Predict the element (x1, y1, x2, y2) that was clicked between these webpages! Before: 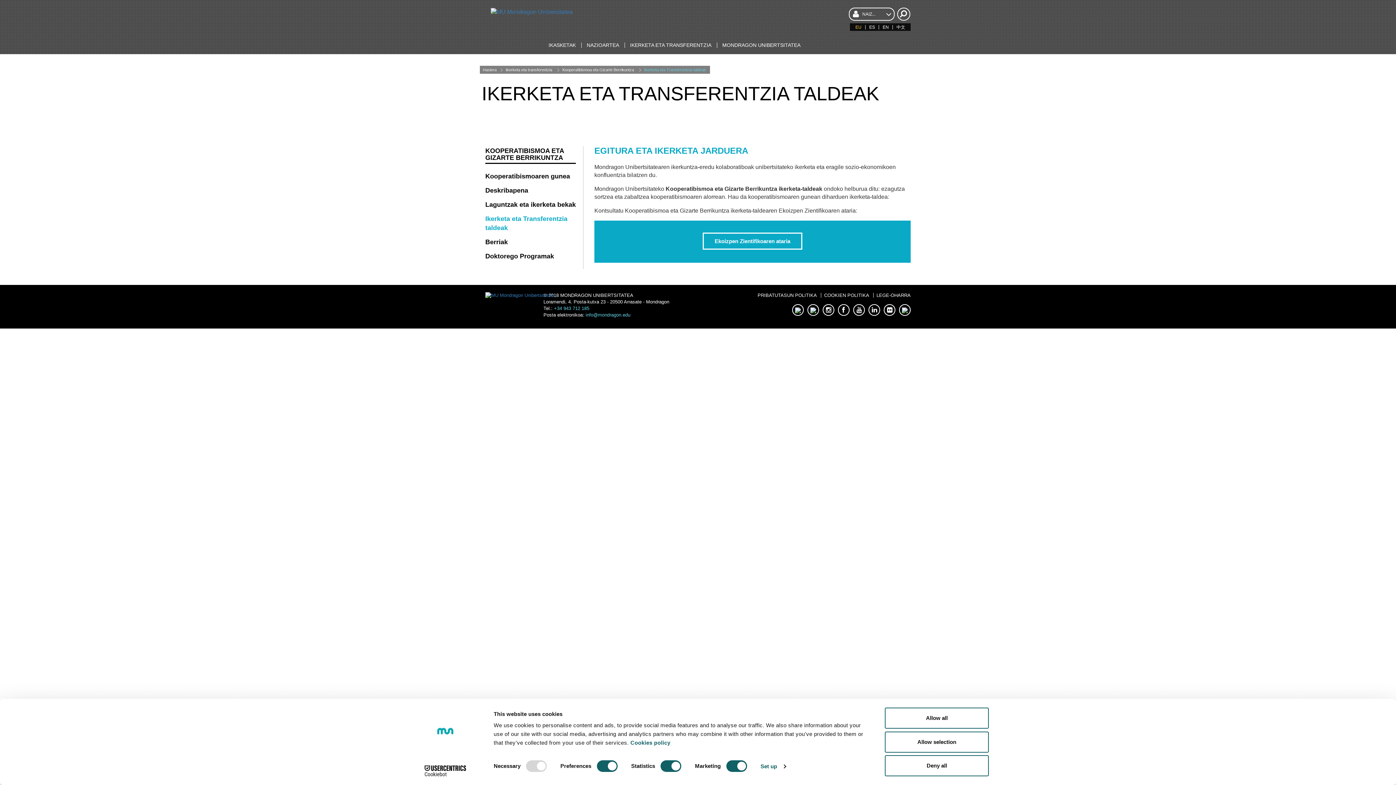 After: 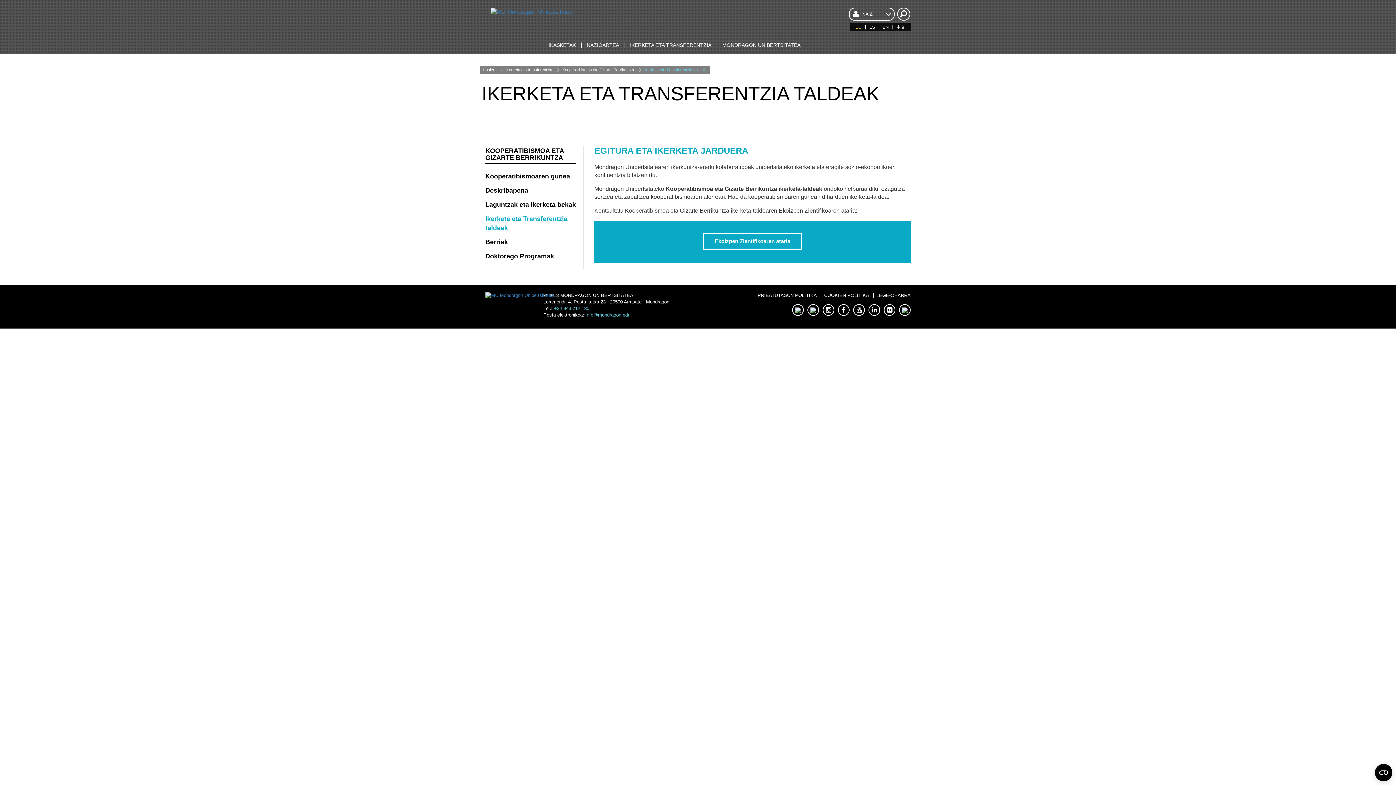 Action: bbox: (885, 755, 989, 776) label: Deny all